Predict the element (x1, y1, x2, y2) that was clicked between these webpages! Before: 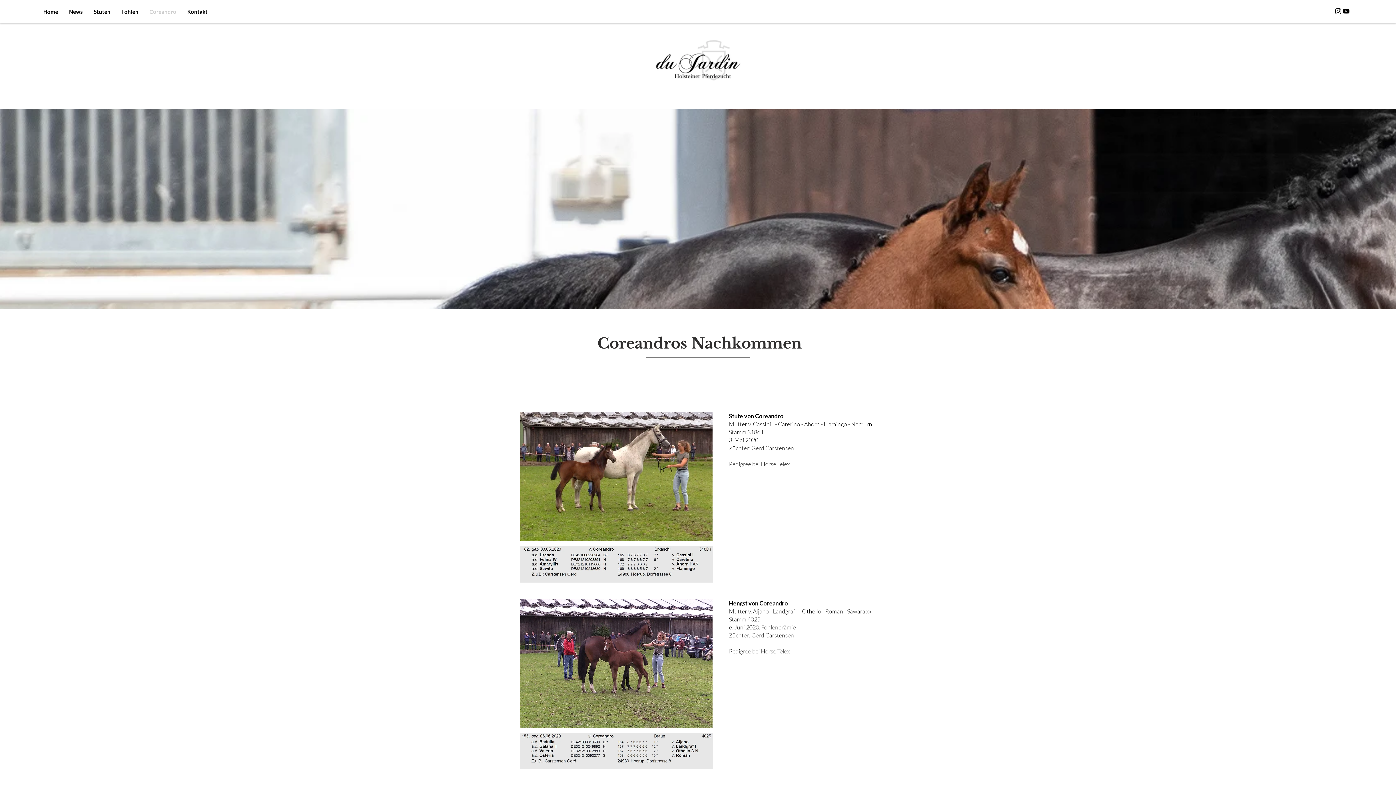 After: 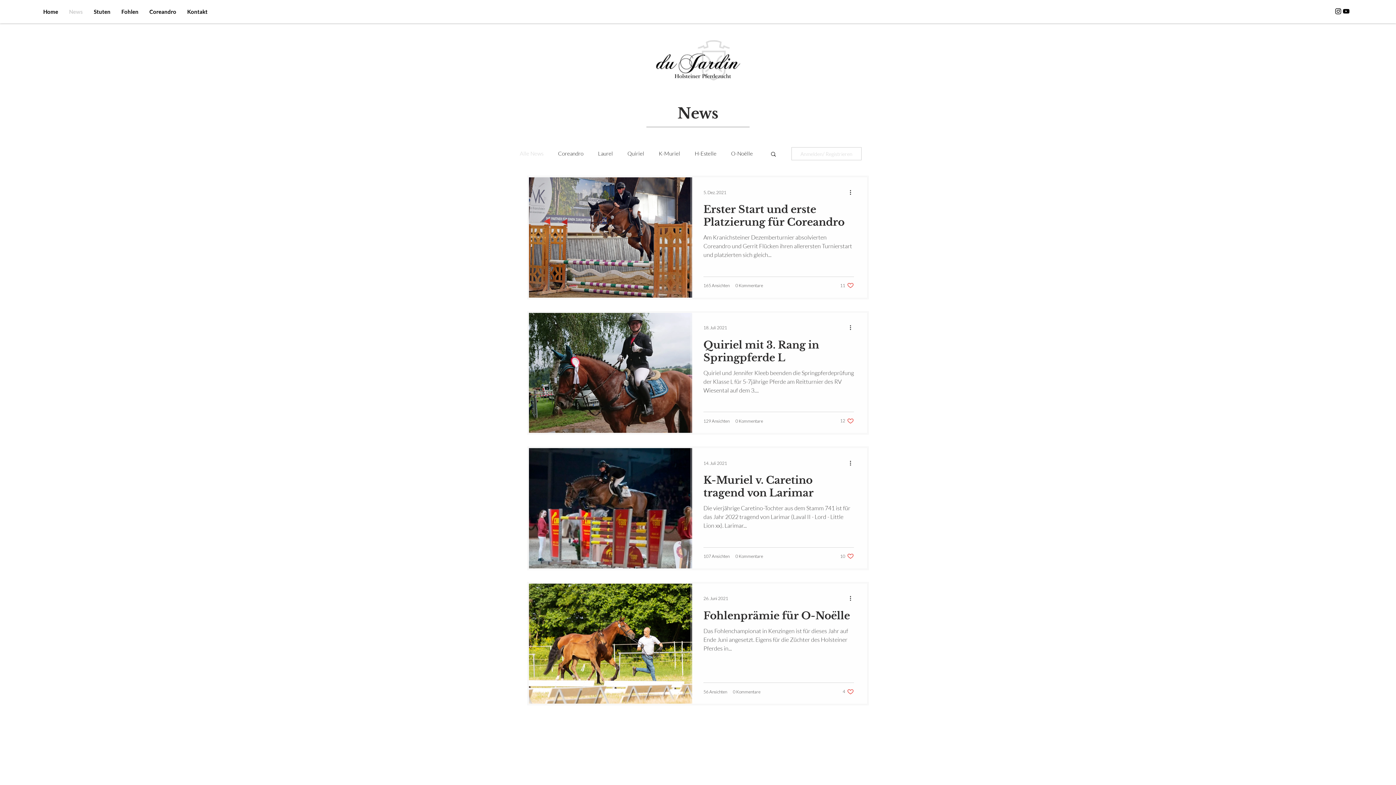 Action: label: News bbox: (63, 2, 88, 20)